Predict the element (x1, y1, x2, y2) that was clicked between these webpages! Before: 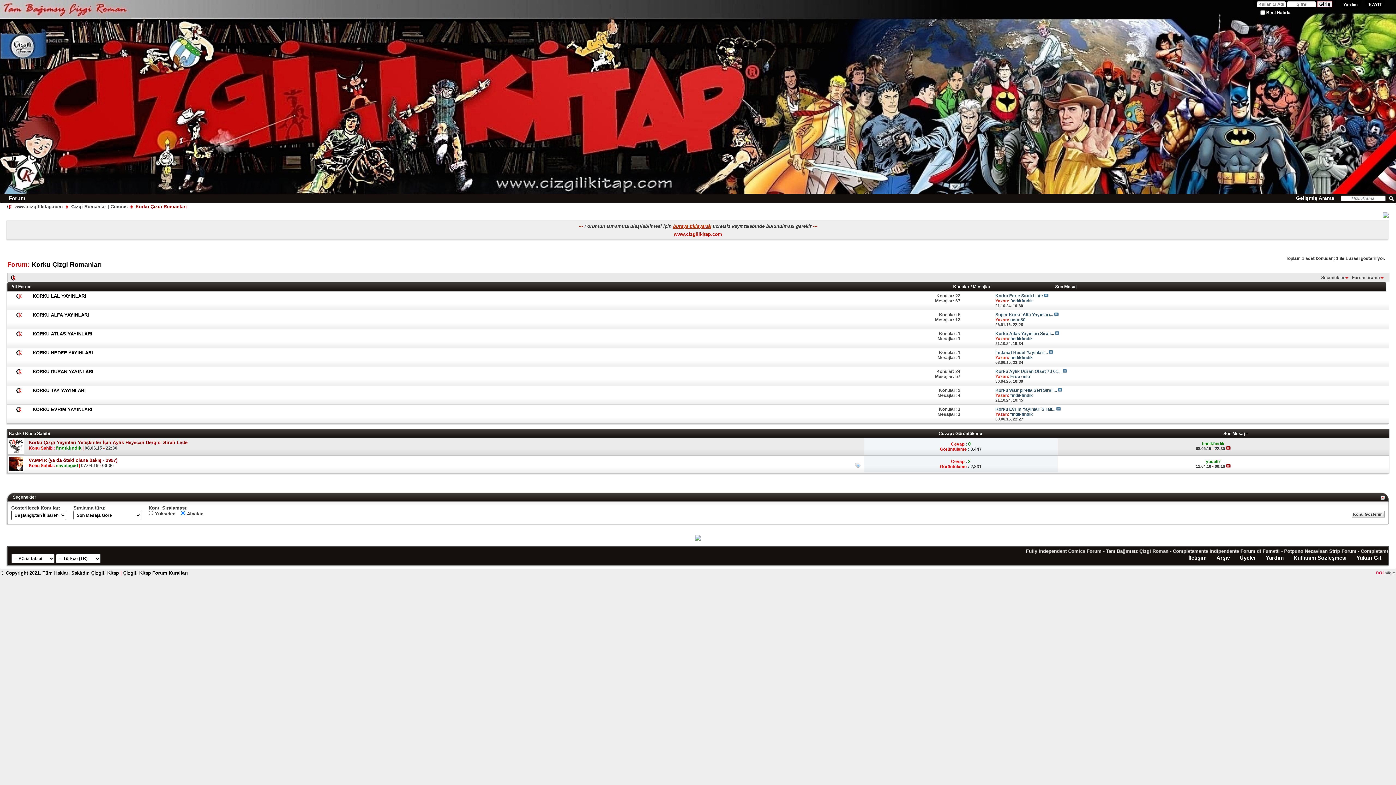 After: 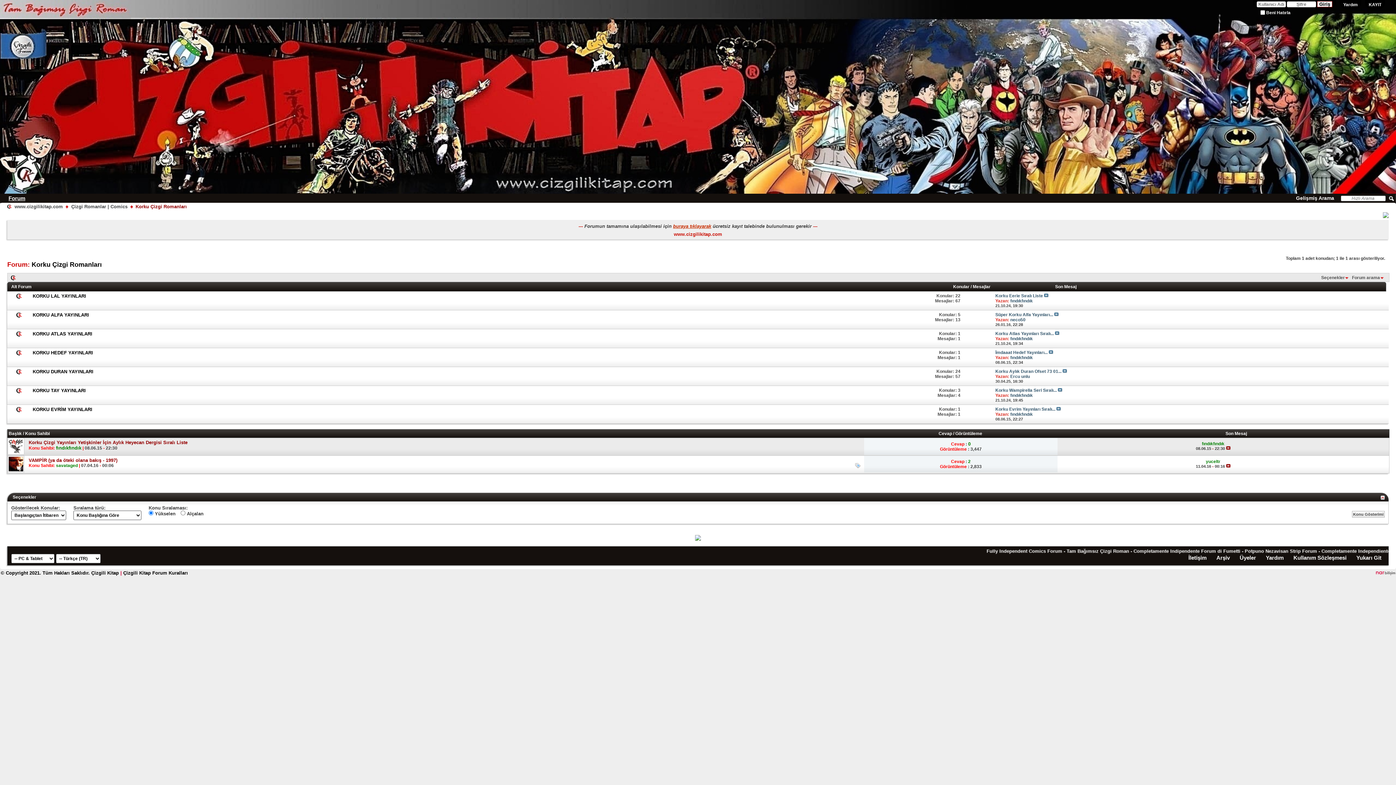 Action: bbox: (8, 431, 22, 436) label: Başlık 